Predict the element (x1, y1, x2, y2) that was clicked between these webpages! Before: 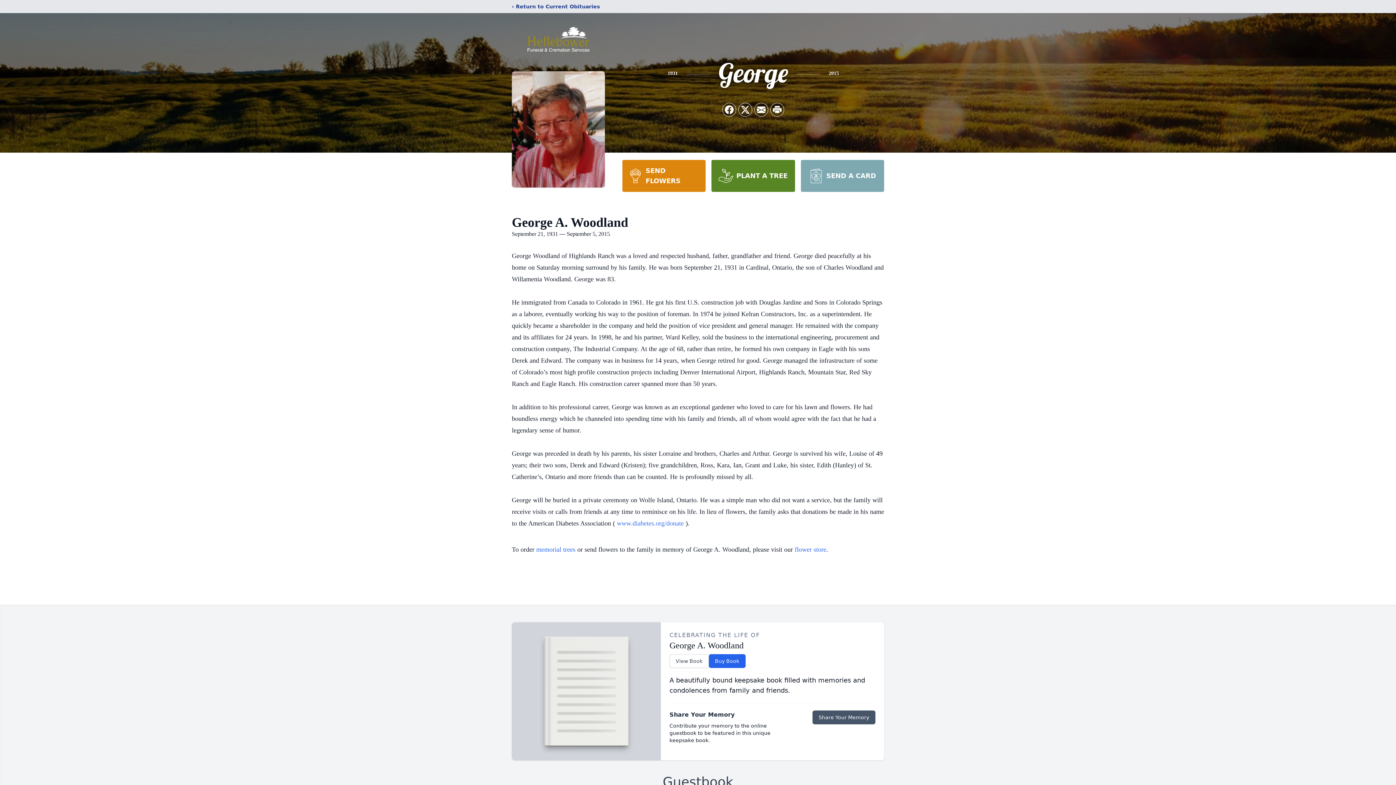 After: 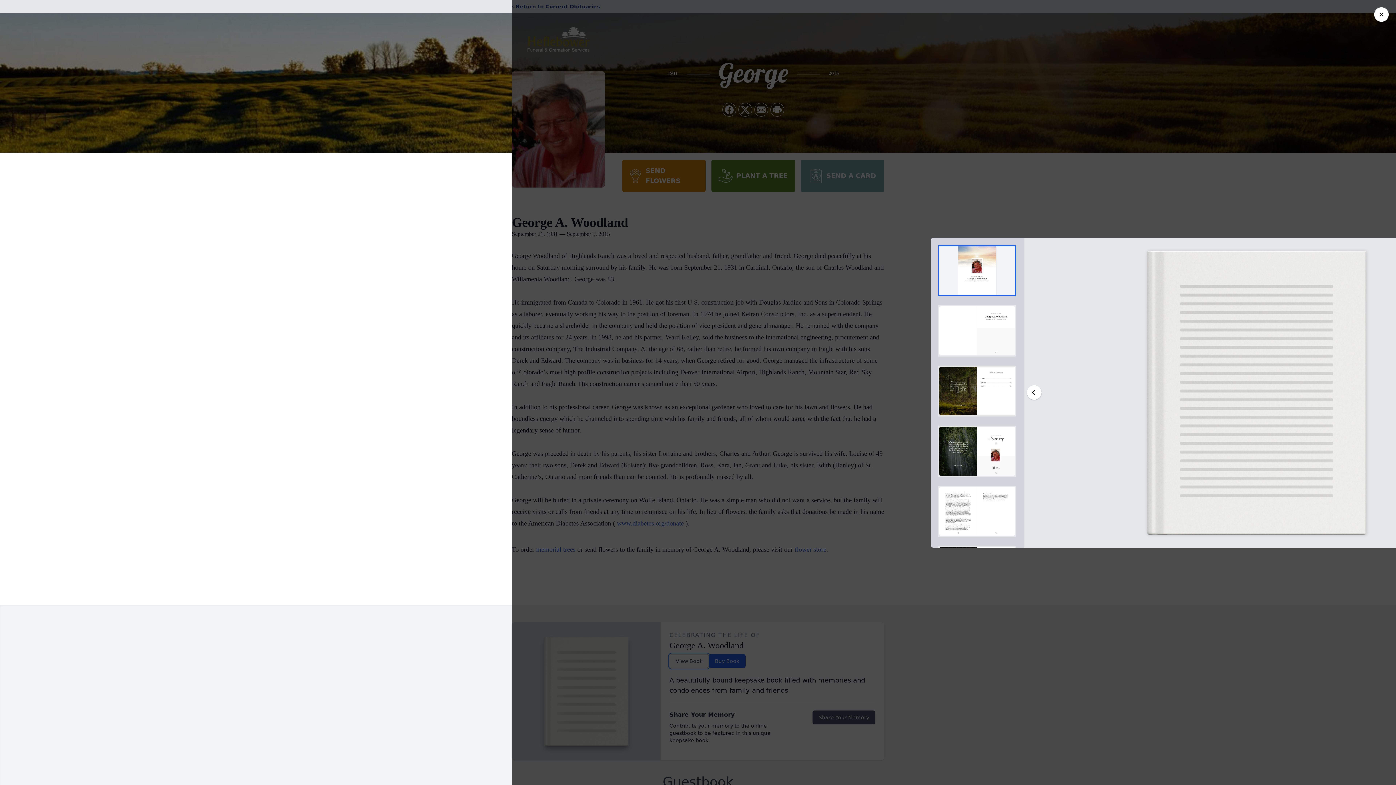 Action: label: View Book bbox: (669, 654, 708, 668)